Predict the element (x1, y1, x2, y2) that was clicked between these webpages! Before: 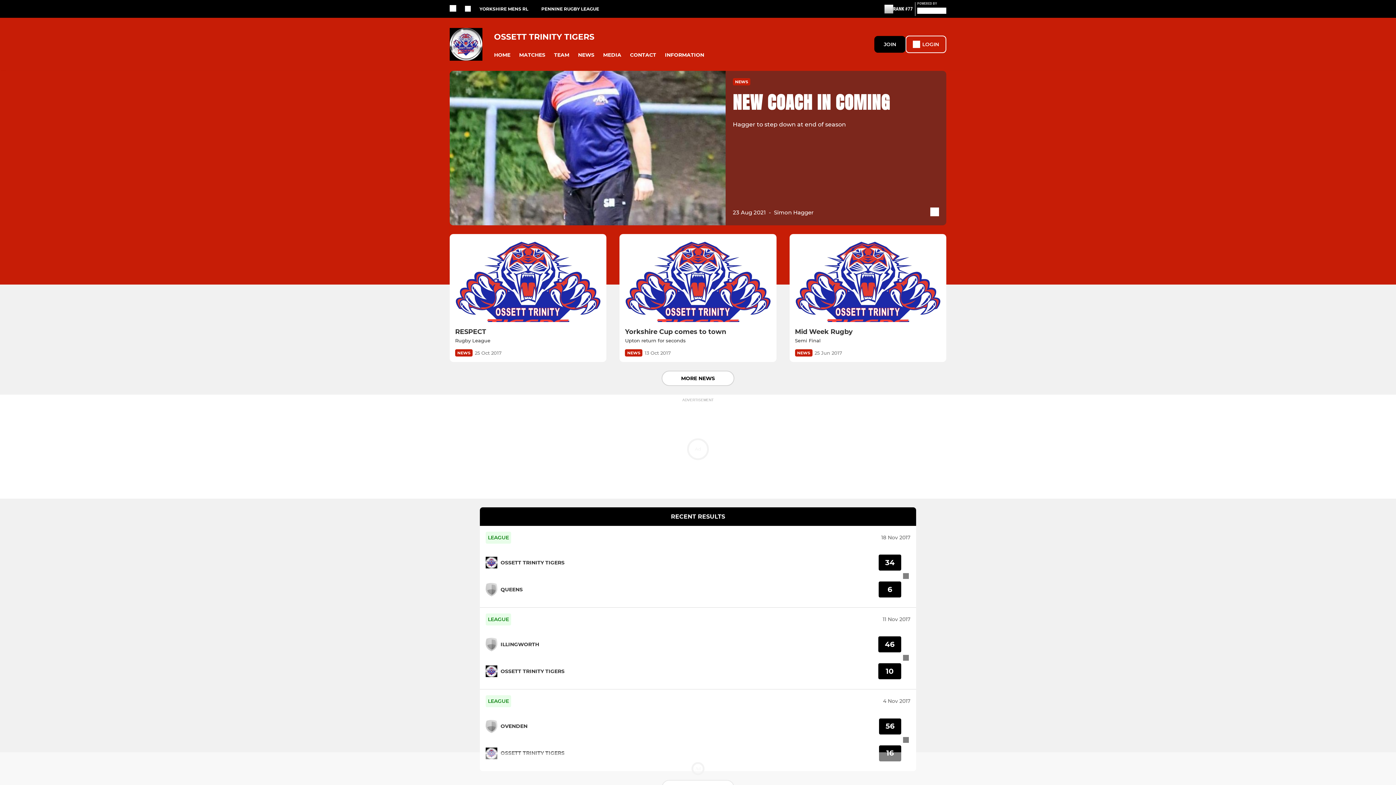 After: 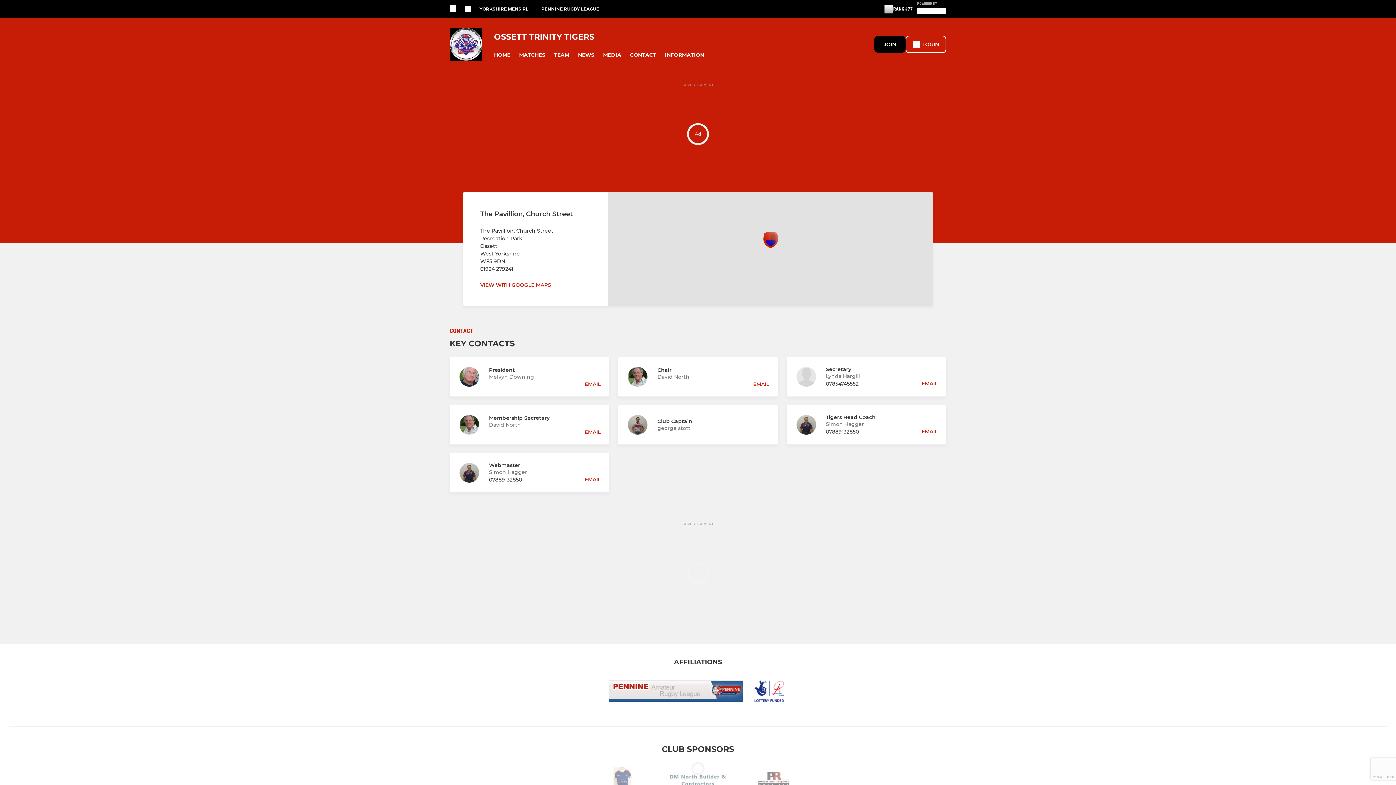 Action: bbox: (625, 48, 660, 62) label: CONTACT